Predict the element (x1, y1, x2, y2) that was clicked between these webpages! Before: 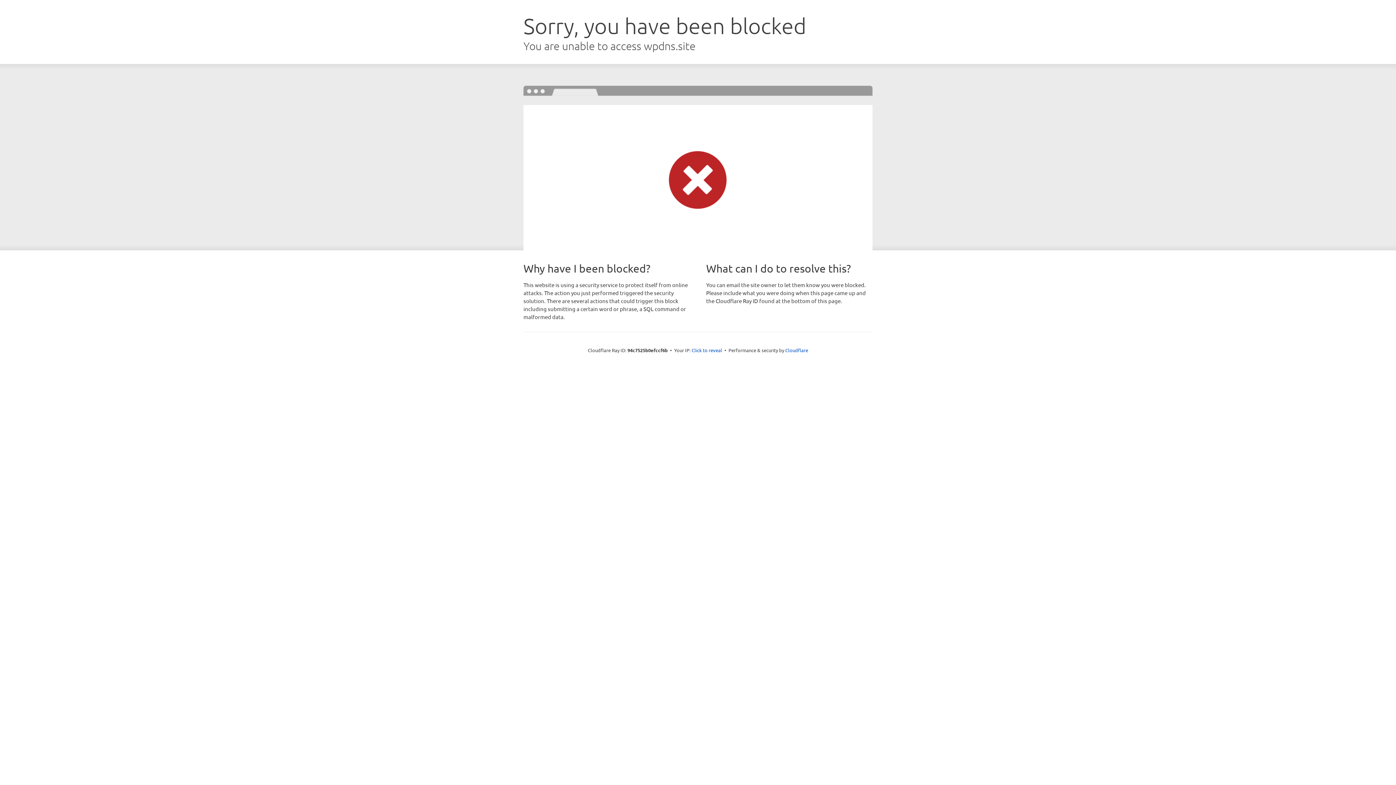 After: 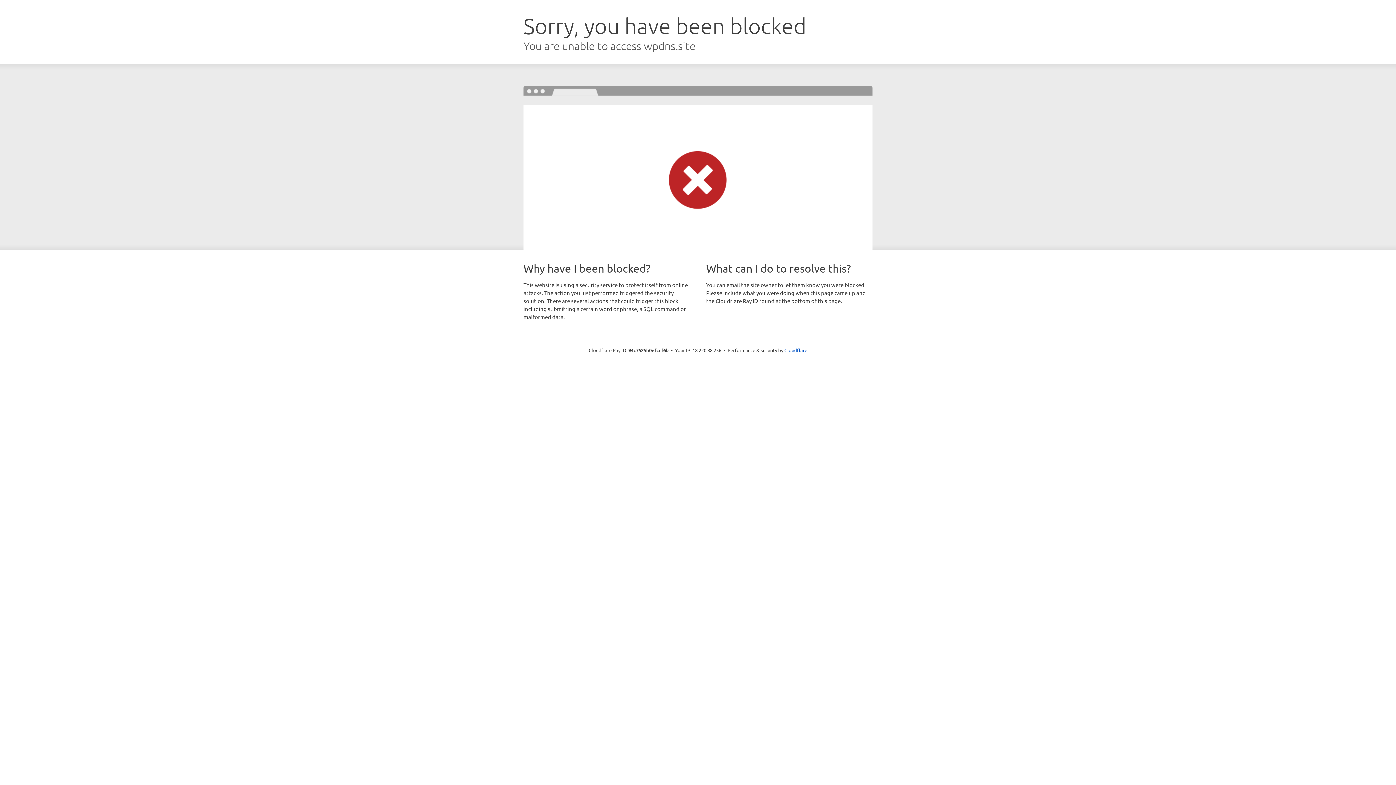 Action: bbox: (691, 346, 722, 353) label: Click to reveal